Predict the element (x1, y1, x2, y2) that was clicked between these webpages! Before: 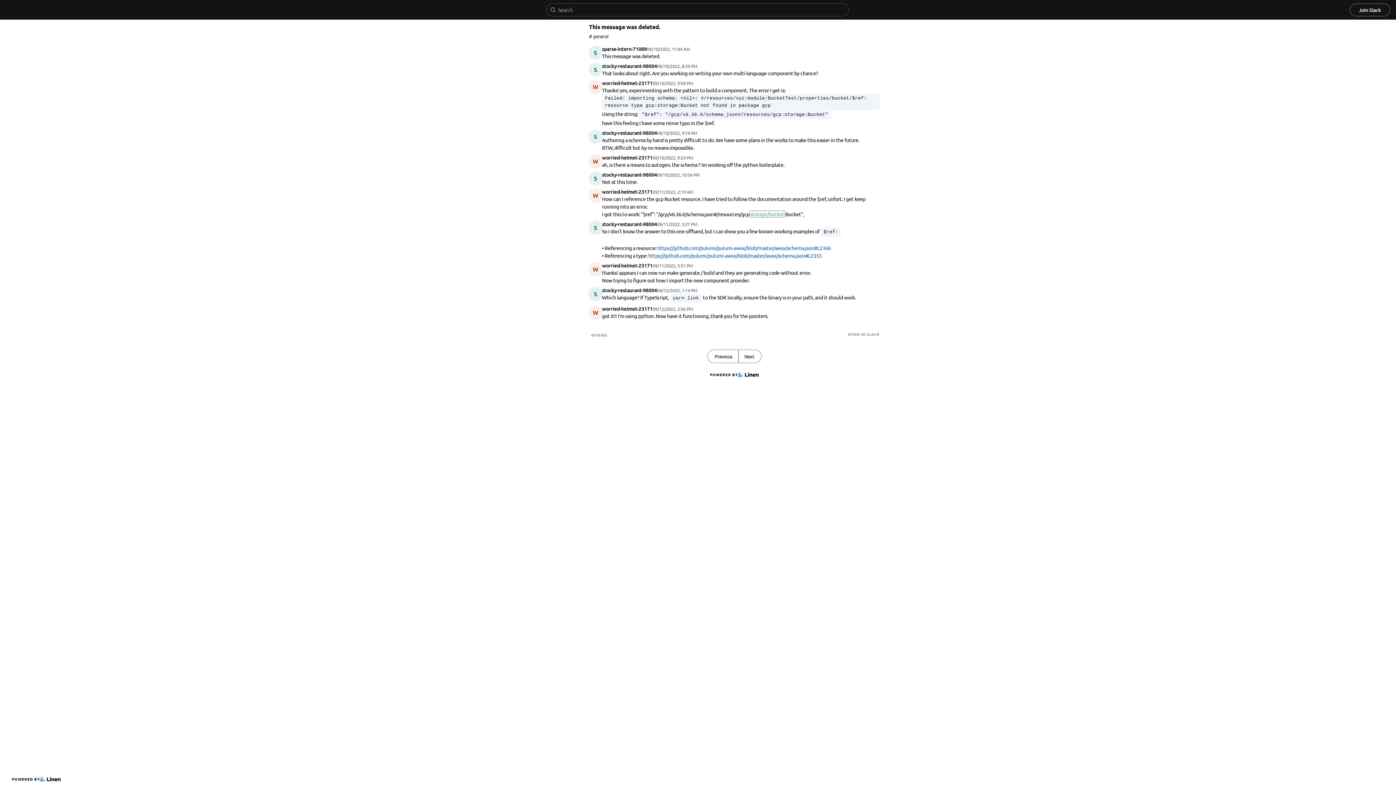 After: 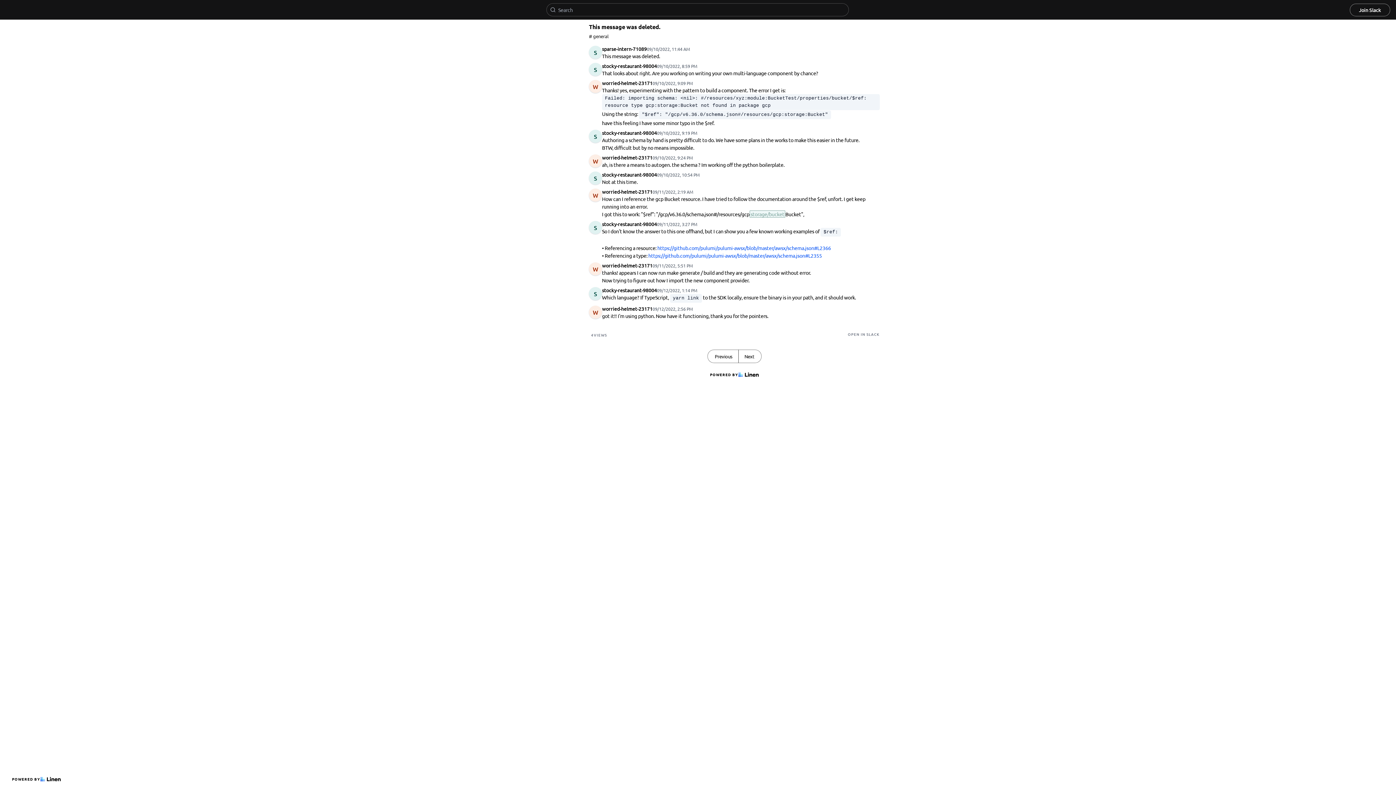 Action: bbox: (848, 331, 880, 337) label: OPEN IN SLACK